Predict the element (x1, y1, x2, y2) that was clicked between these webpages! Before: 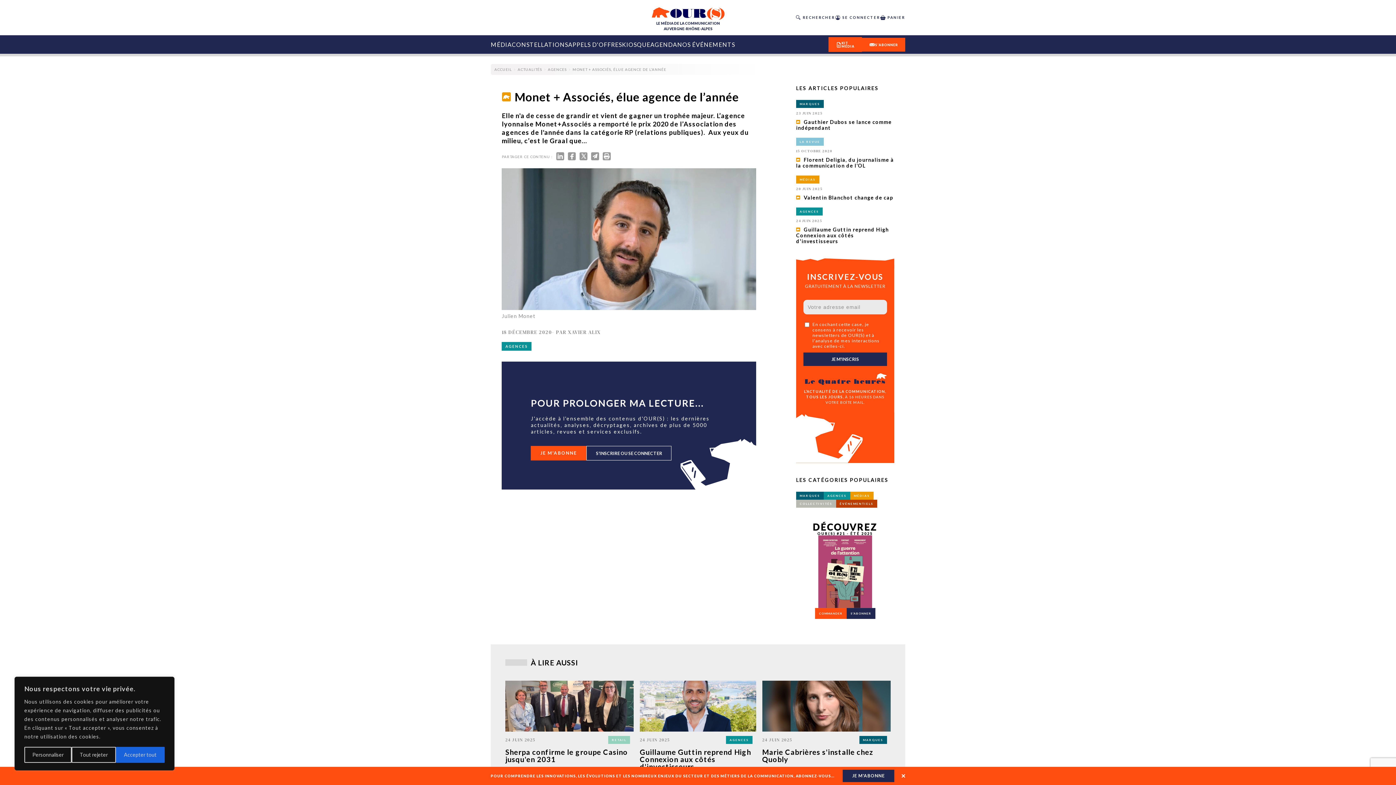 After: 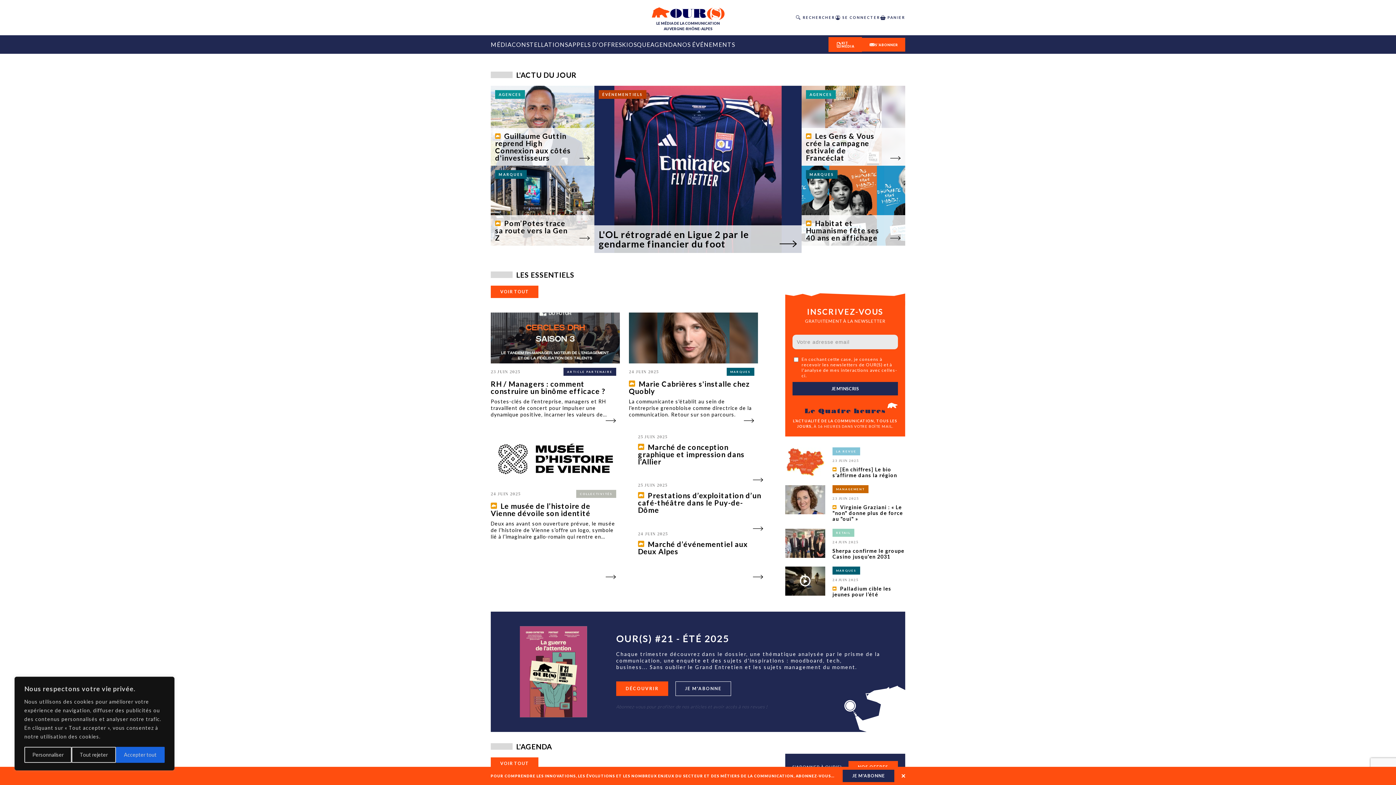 Action: label: NOS ÉVÉNEMENTS bbox: (677, 35, 735, 53)